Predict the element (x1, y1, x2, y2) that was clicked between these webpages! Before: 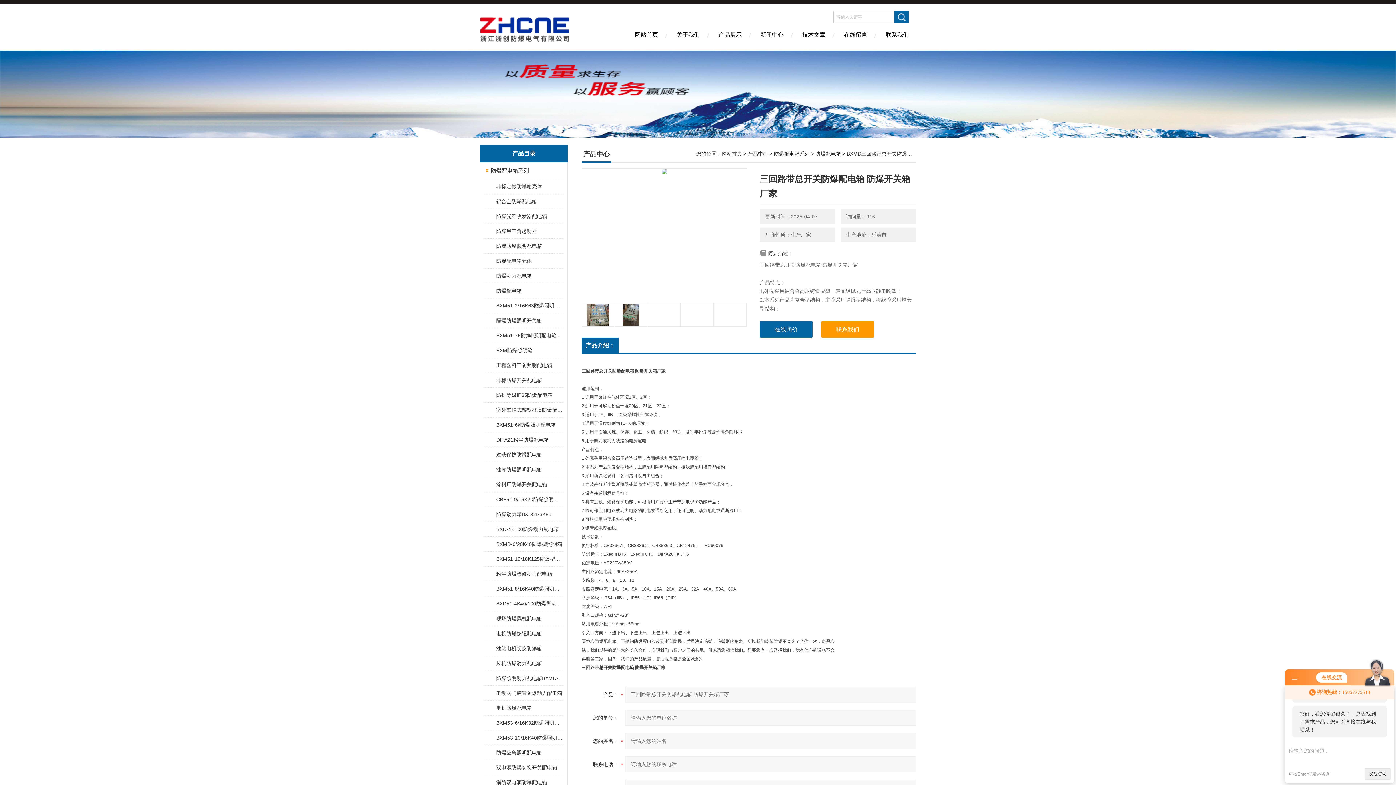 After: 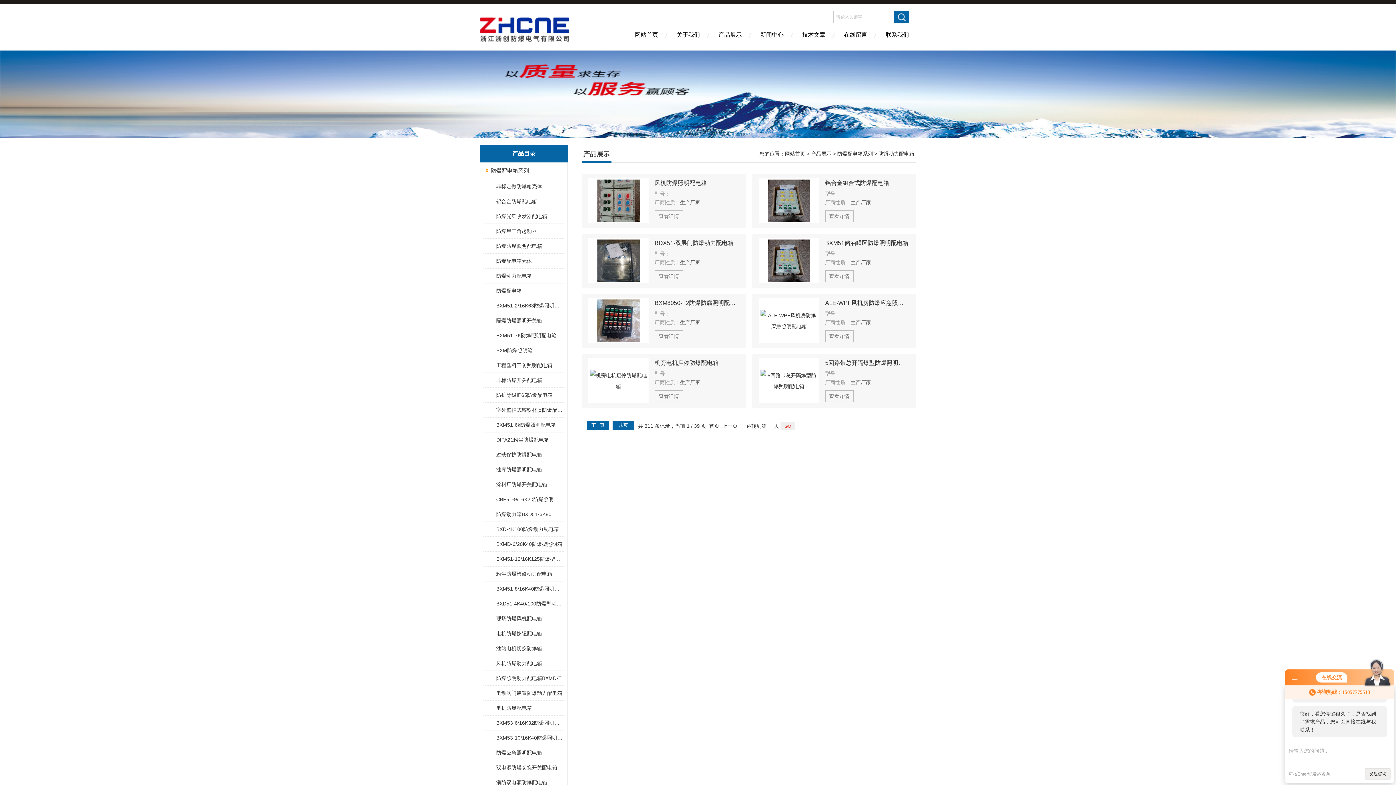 Action: bbox: (489, 268, 563, 283) label: 防爆动力配电箱